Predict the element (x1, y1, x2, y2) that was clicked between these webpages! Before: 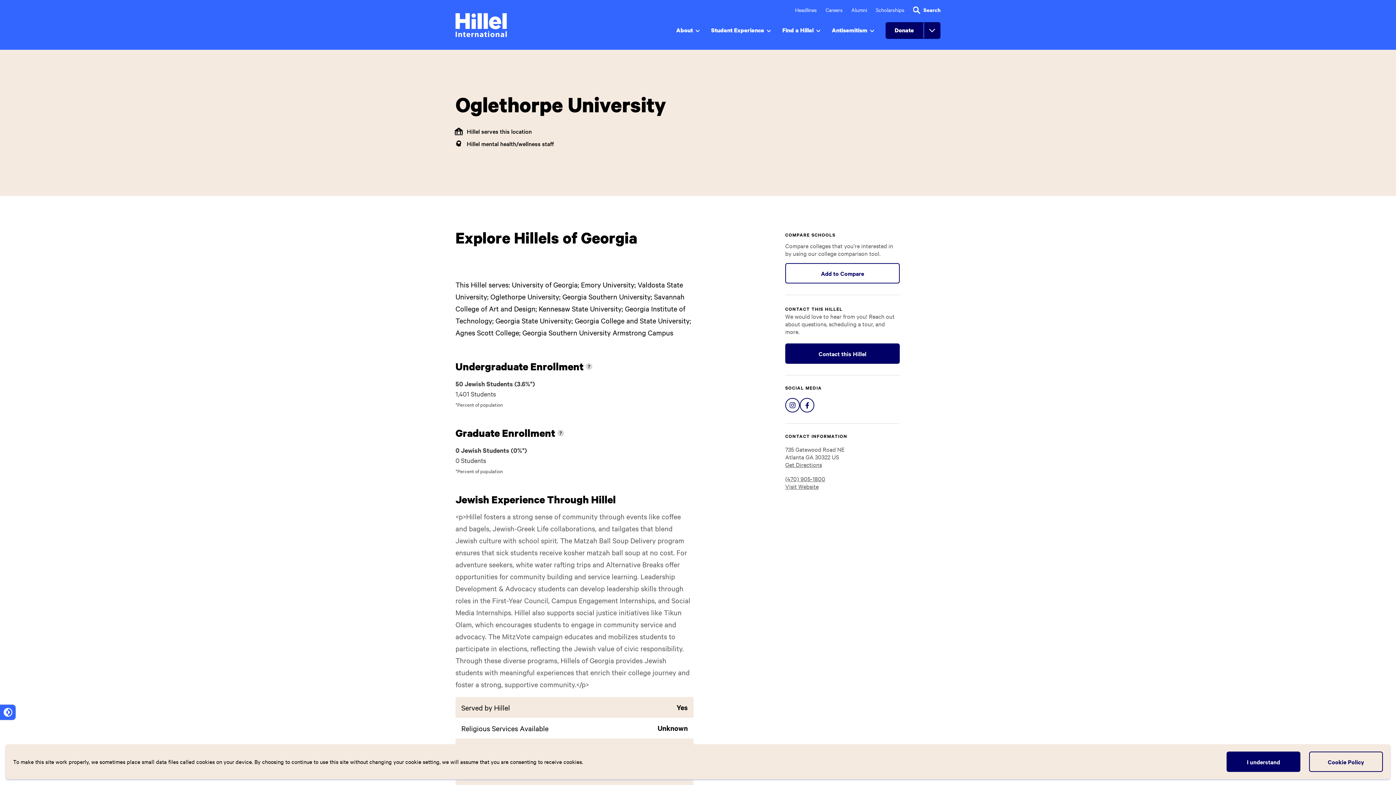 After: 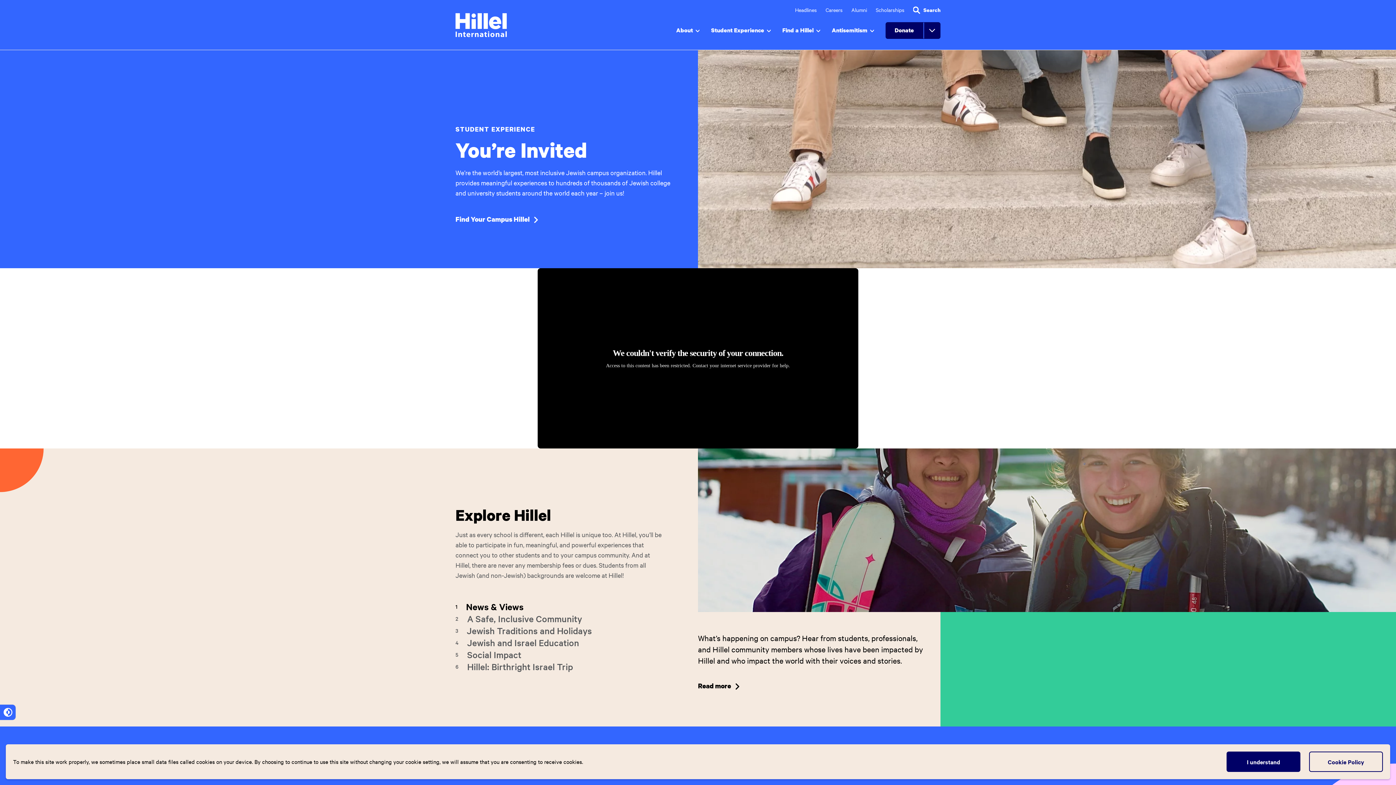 Action: label: Student Experience bbox: (711, 16, 770, 49)